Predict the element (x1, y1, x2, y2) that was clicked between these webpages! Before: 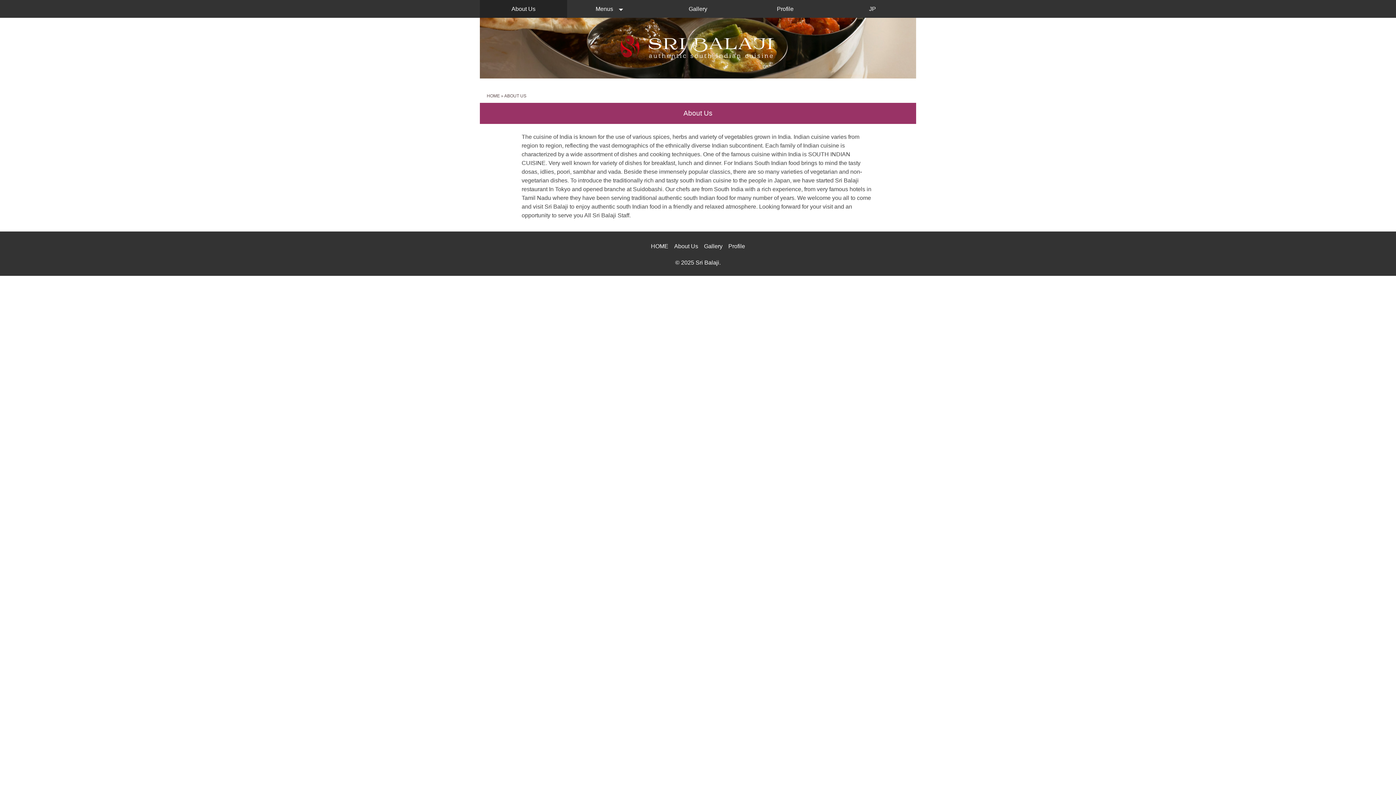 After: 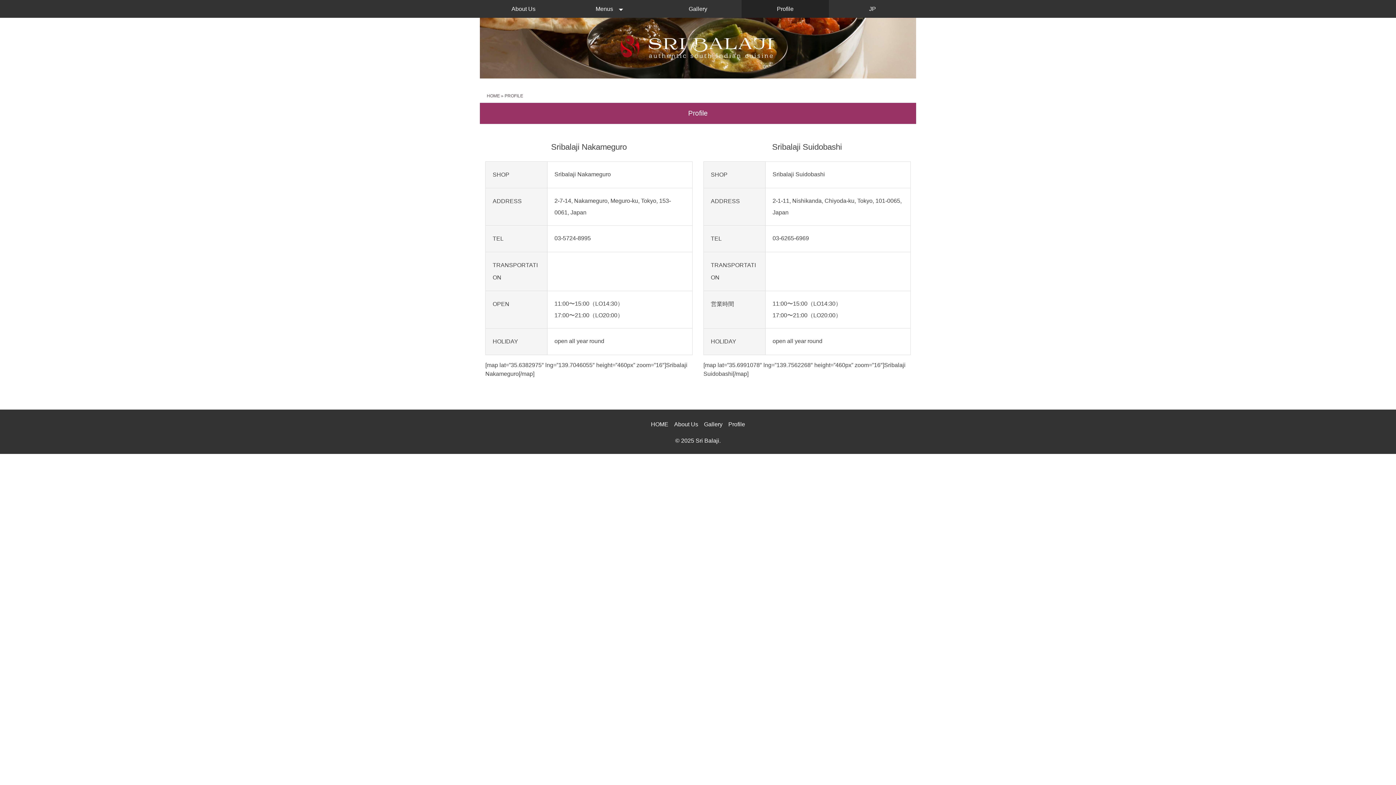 Action: label: Profile bbox: (725, 240, 748, 252)